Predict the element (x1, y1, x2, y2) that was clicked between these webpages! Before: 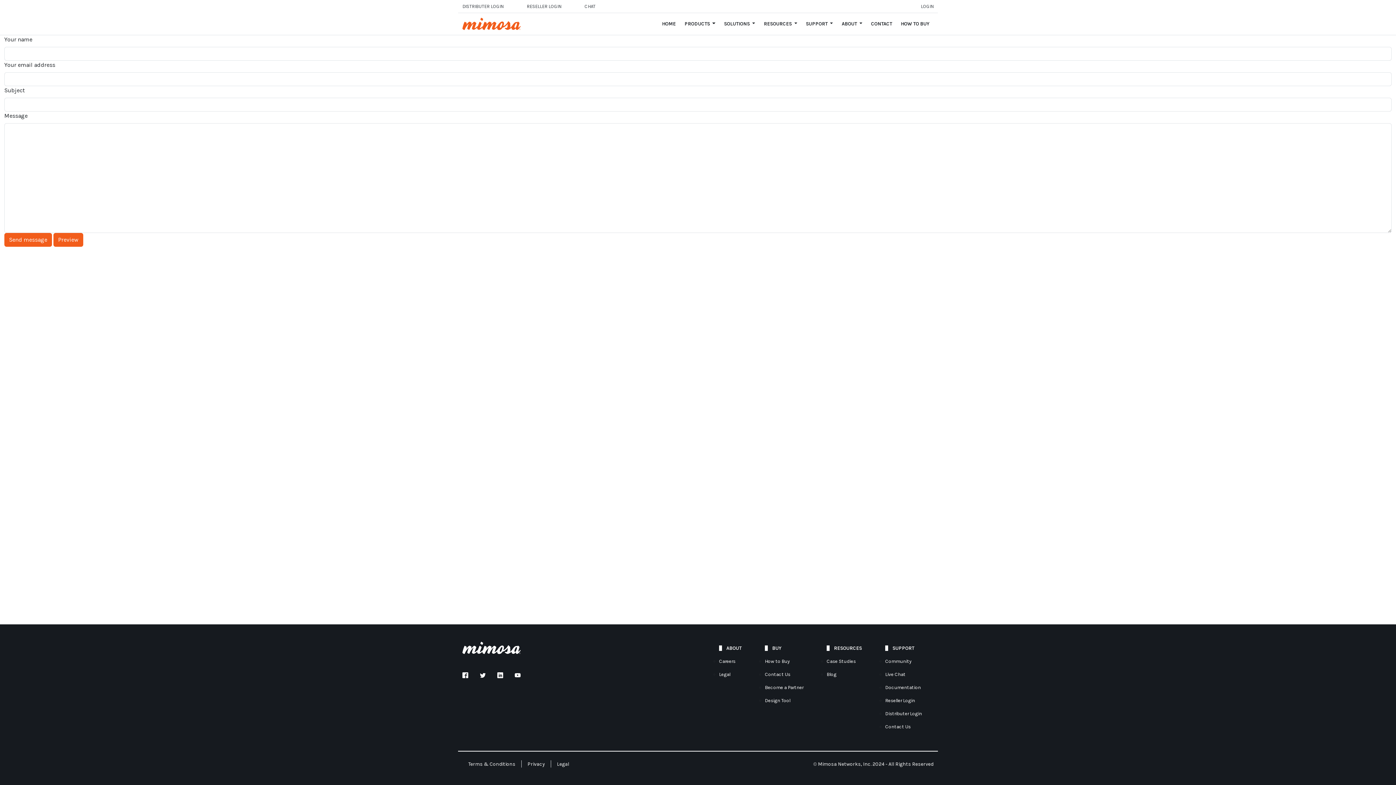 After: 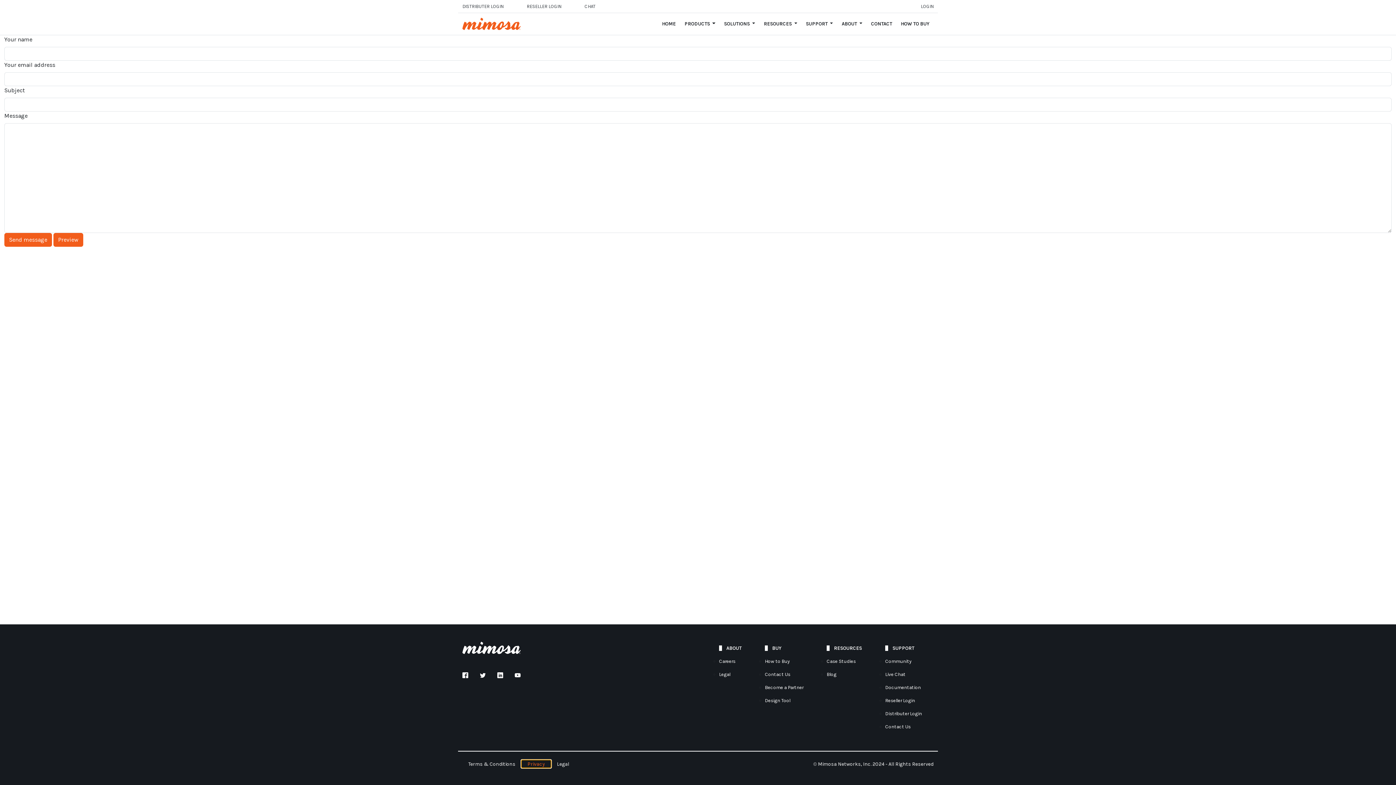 Action: bbox: (521, 760, 550, 768) label: Privacy